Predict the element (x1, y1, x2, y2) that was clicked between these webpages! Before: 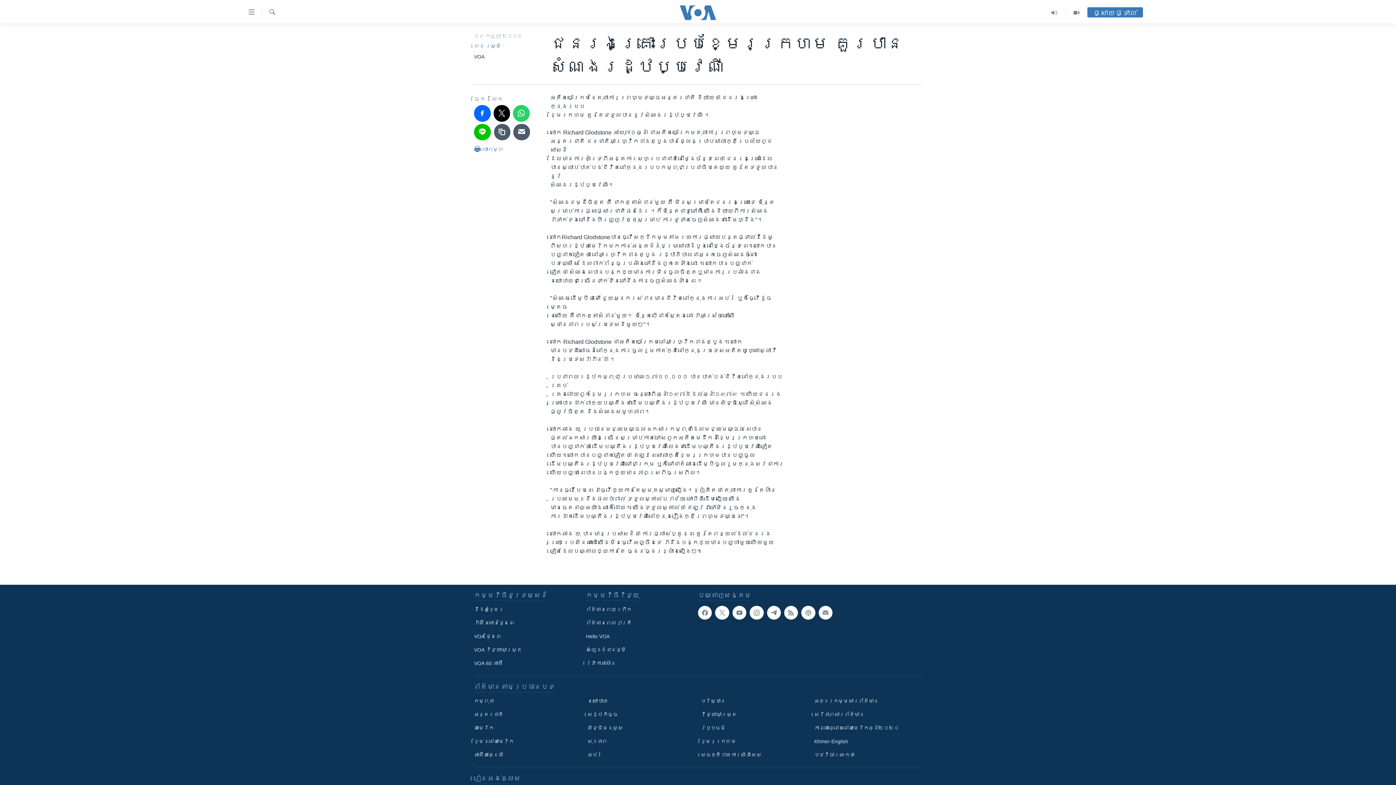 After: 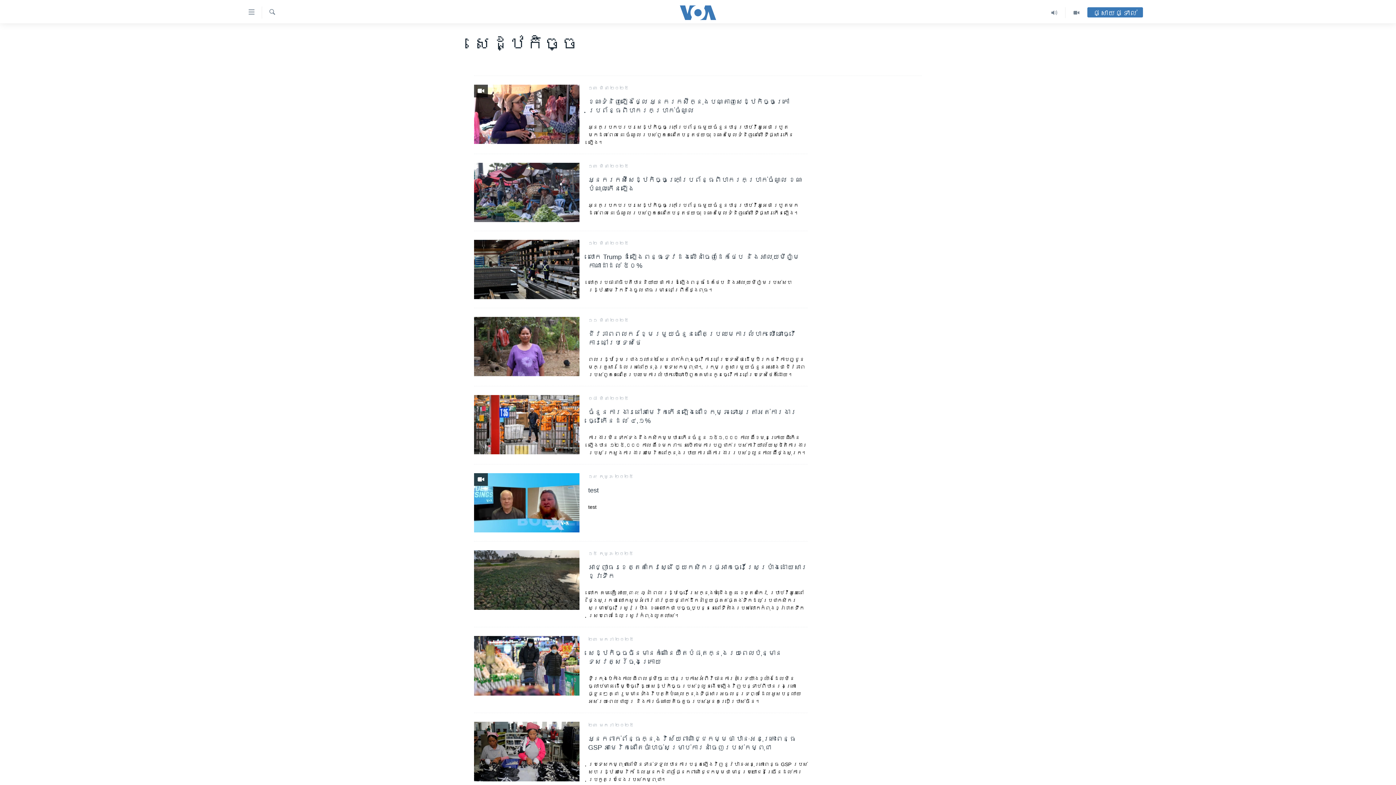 Action: label: សេដ្ឋកិច្ច bbox: (587, 711, 690, 718)